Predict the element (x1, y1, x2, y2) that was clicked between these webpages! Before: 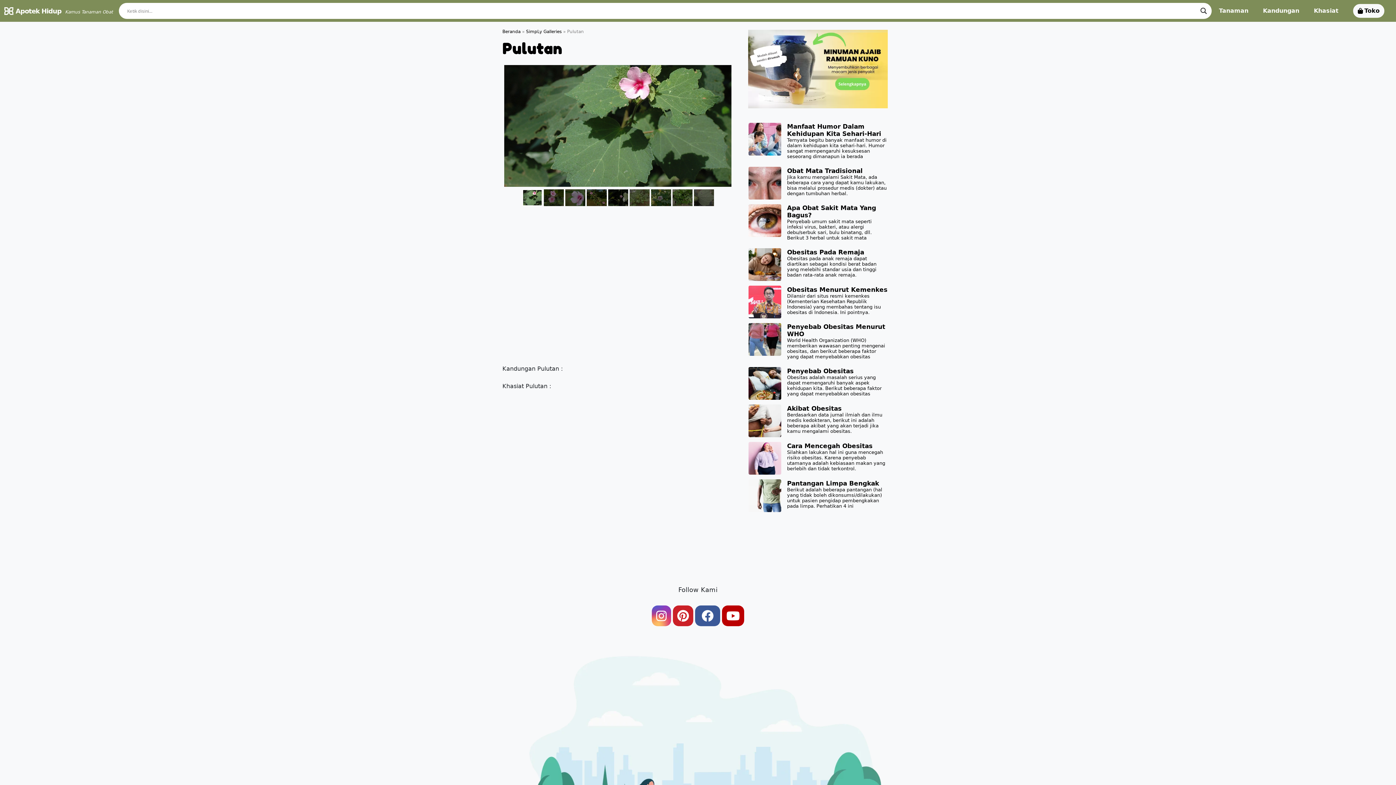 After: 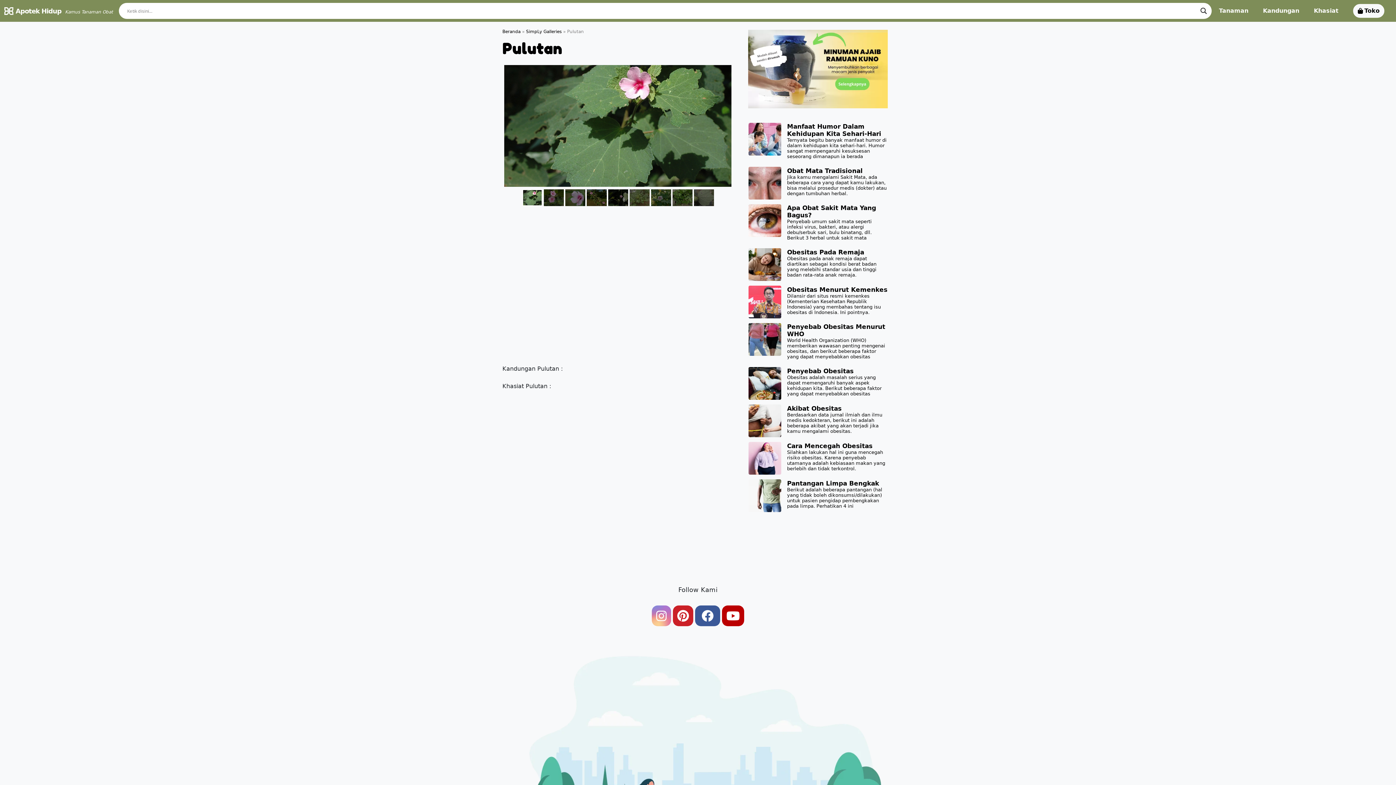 Action: bbox: (652, 605, 671, 626)